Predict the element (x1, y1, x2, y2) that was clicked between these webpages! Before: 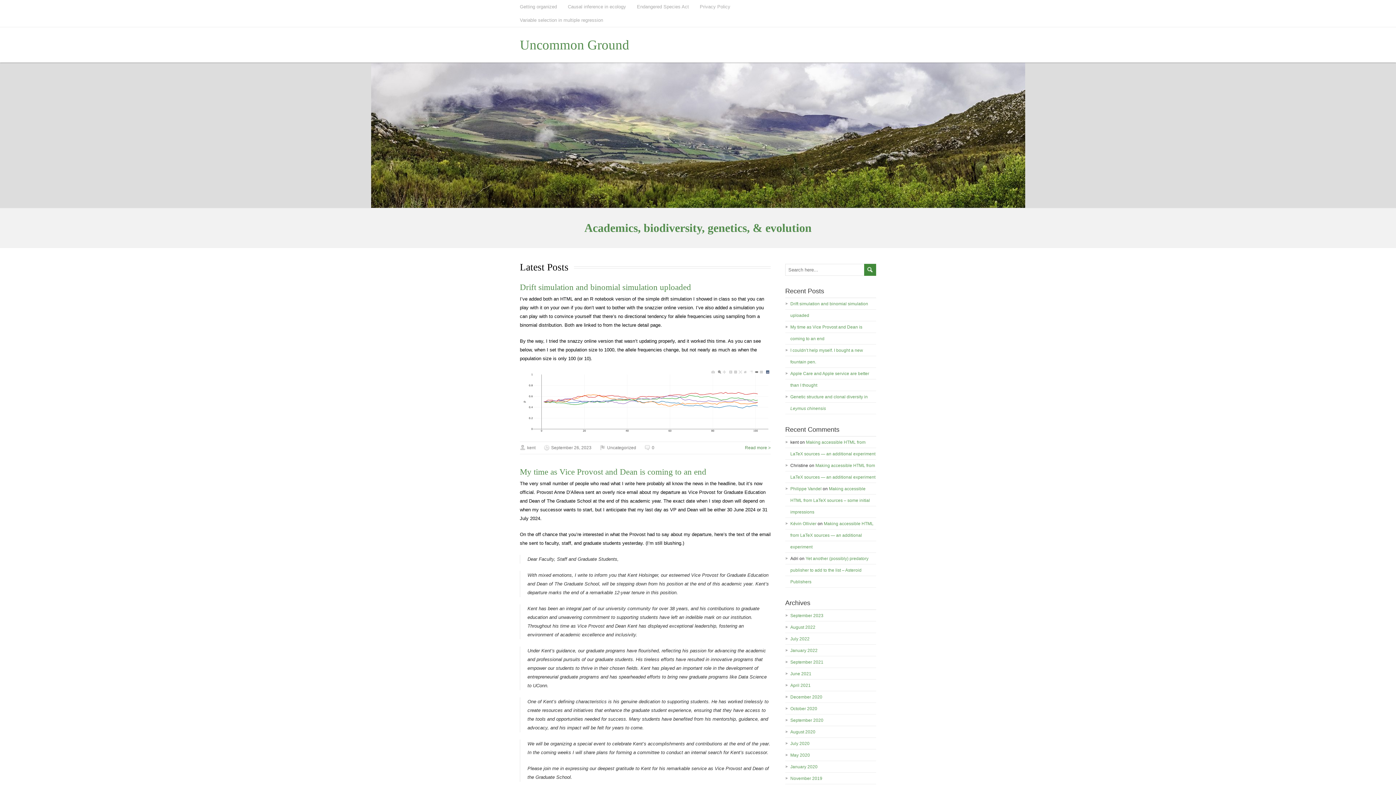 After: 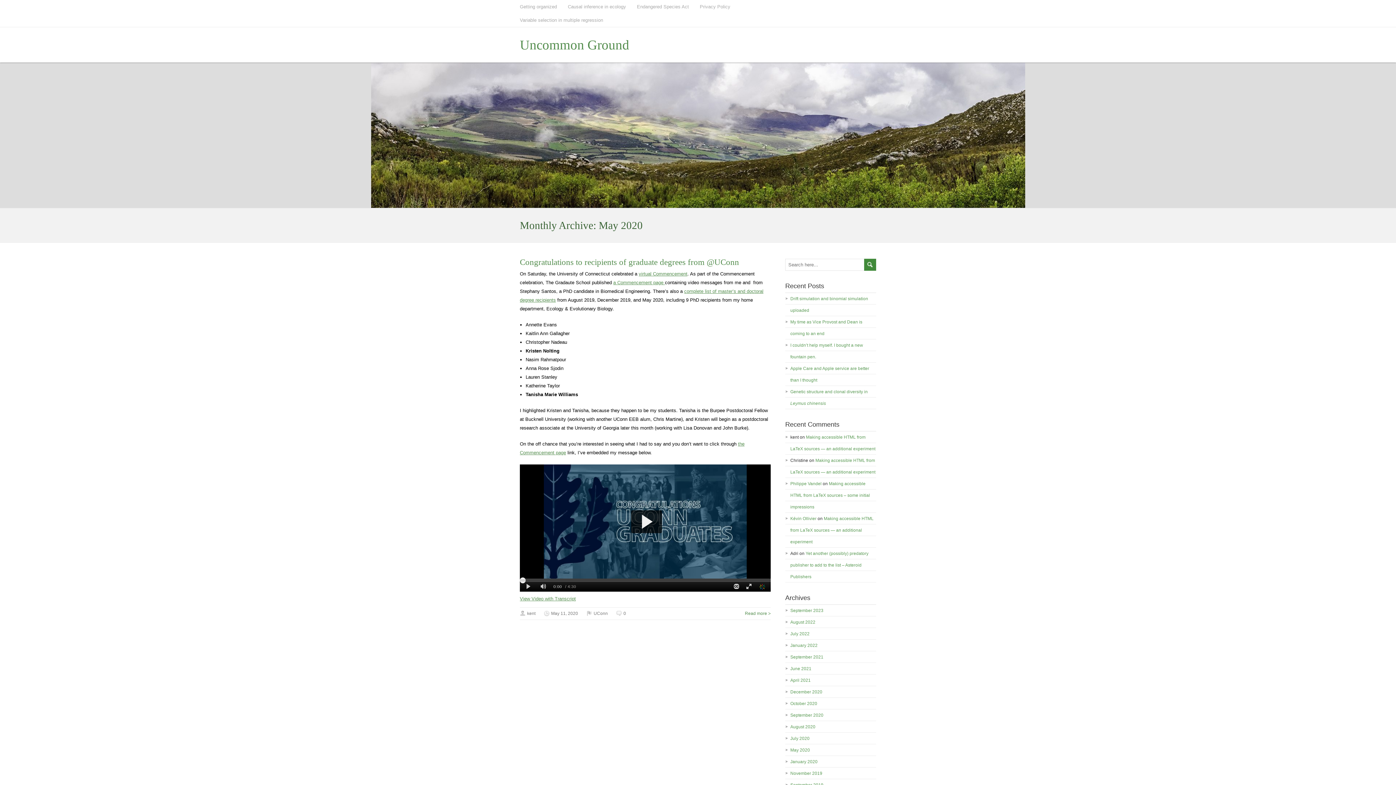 Action: bbox: (790, 753, 810, 758) label: May 2020